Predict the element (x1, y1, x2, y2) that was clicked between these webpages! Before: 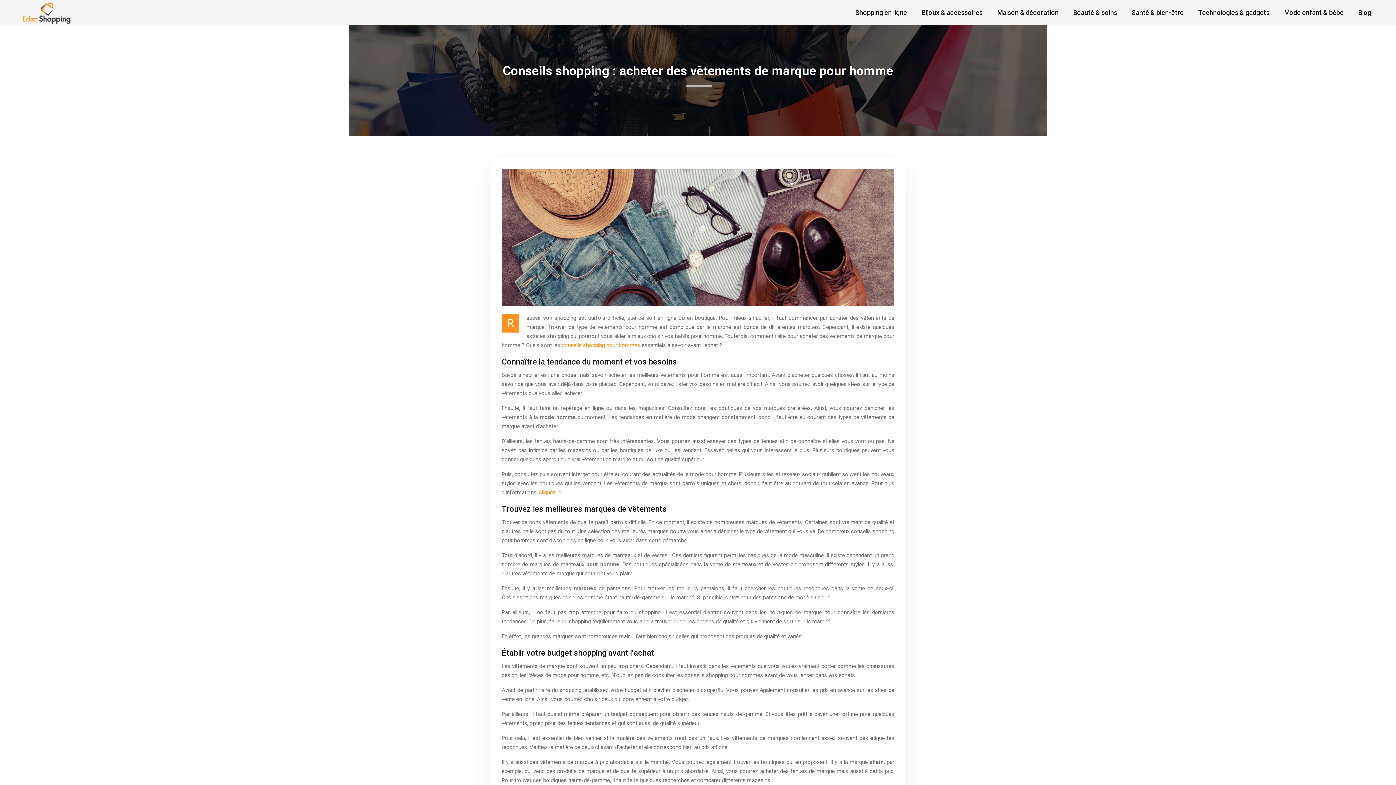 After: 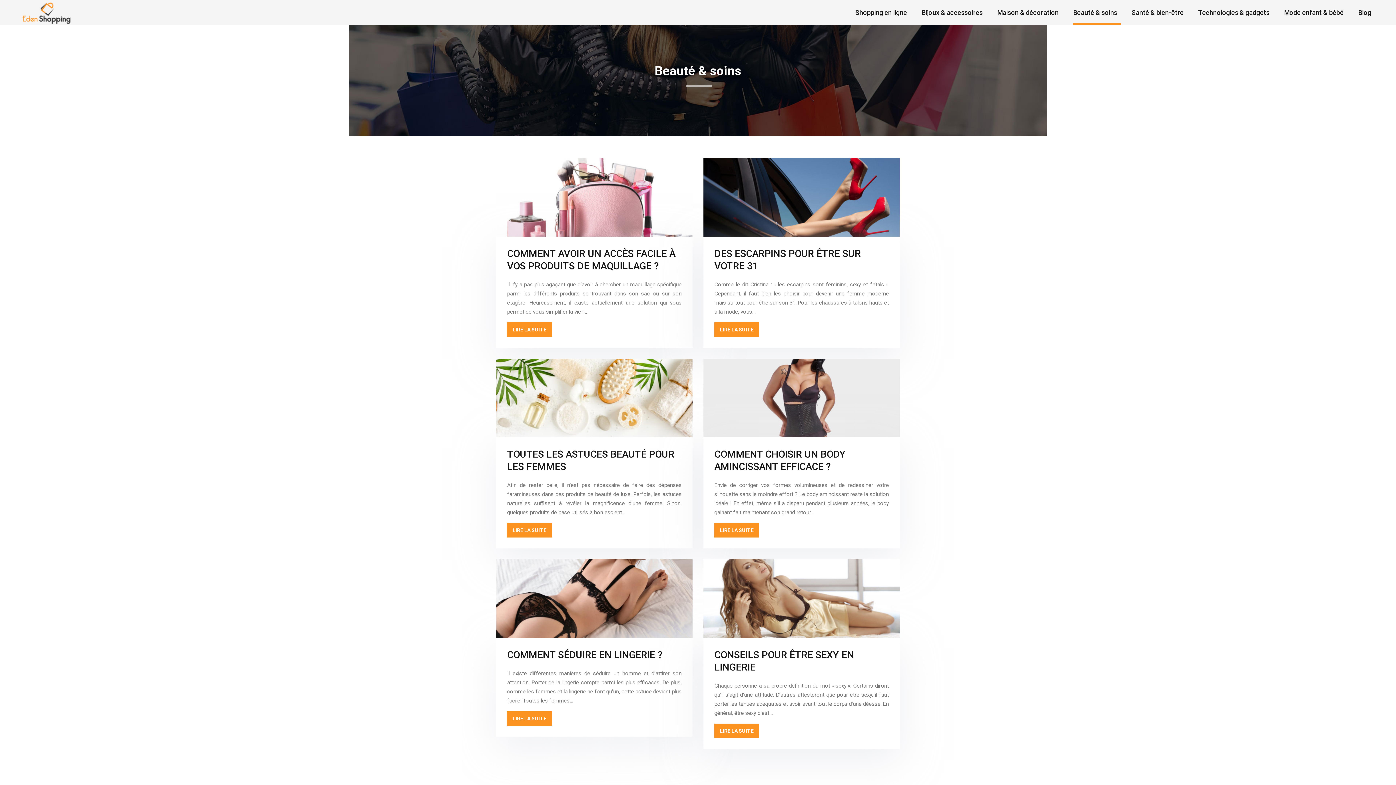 Action: label: Beauté & soins bbox: (1071, 0, 1119, 24)